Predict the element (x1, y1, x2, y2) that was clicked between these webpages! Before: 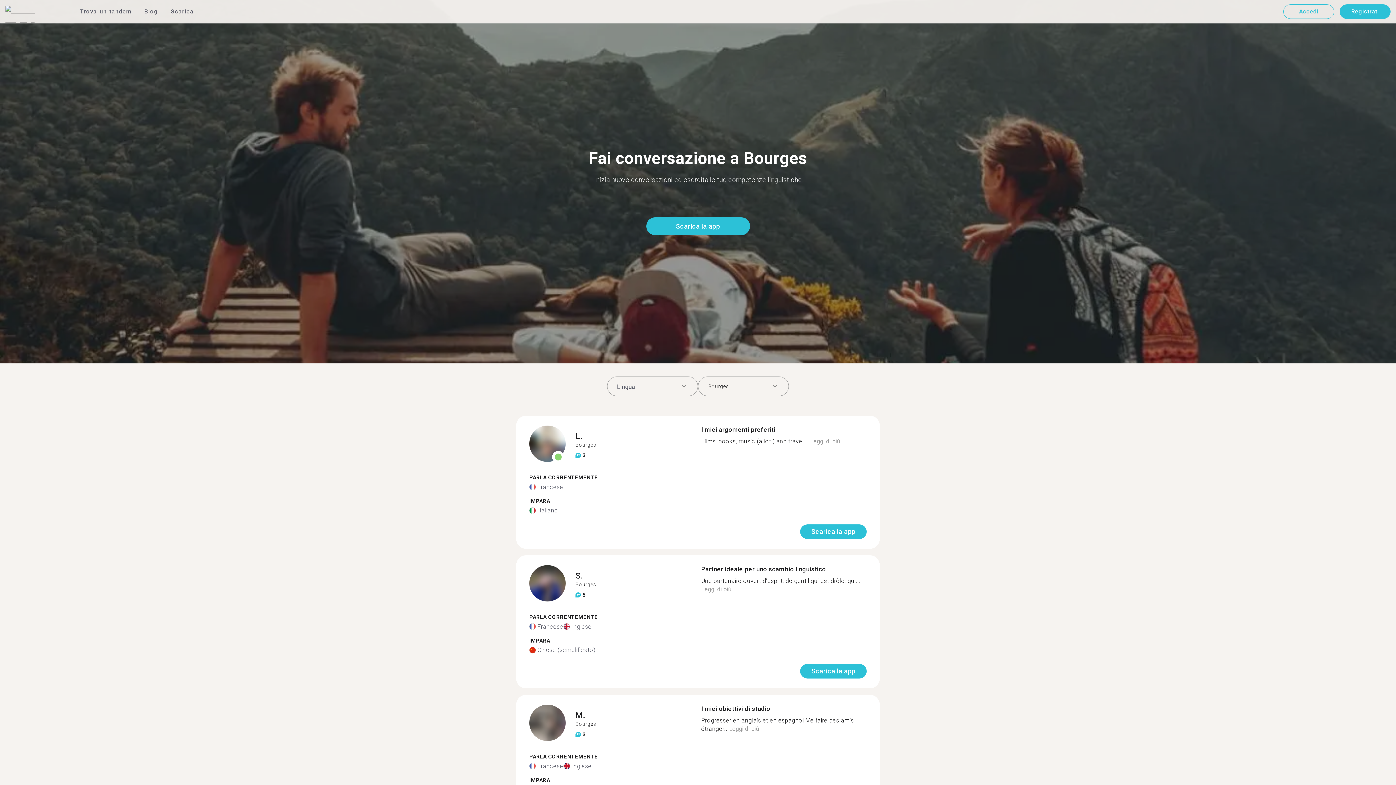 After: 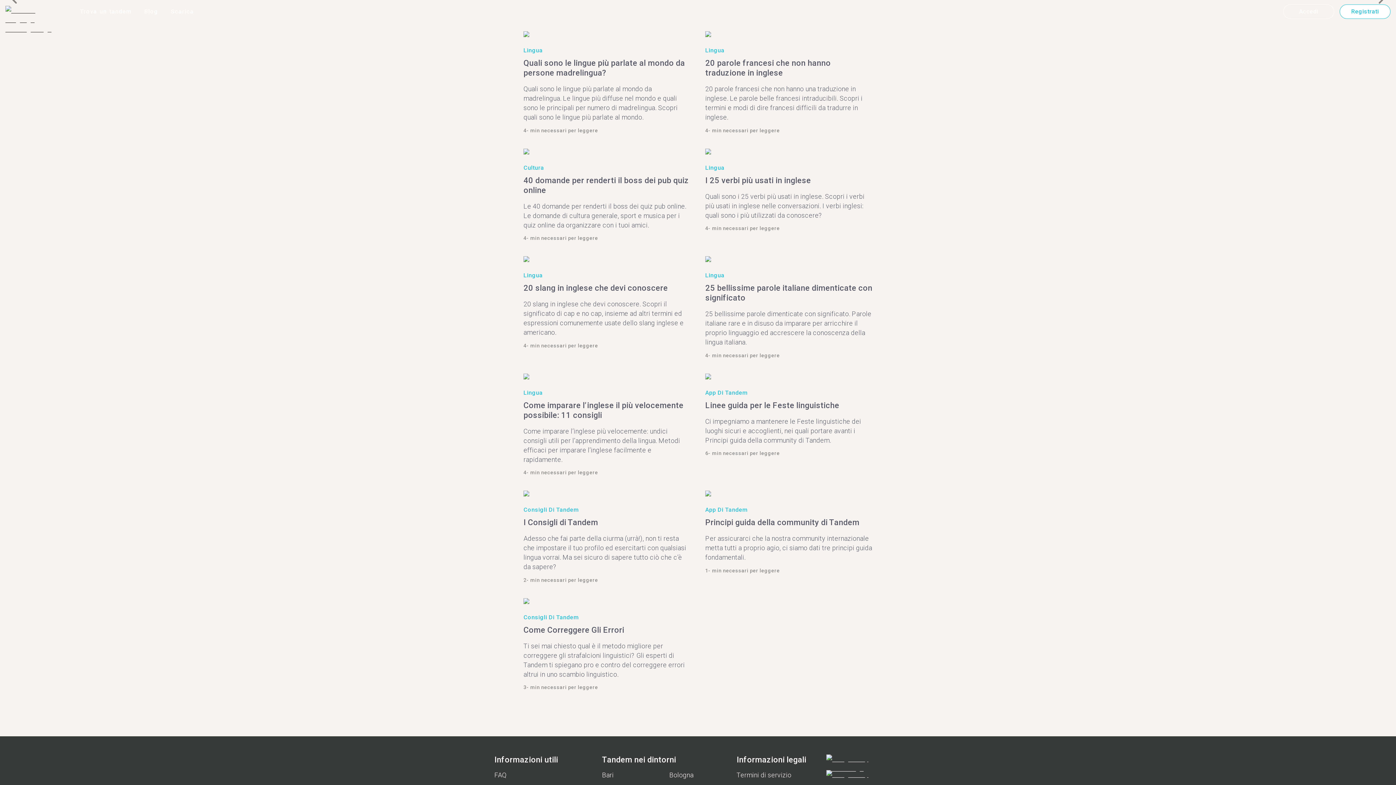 Action: bbox: (144, 8, 158, 14) label: Blog